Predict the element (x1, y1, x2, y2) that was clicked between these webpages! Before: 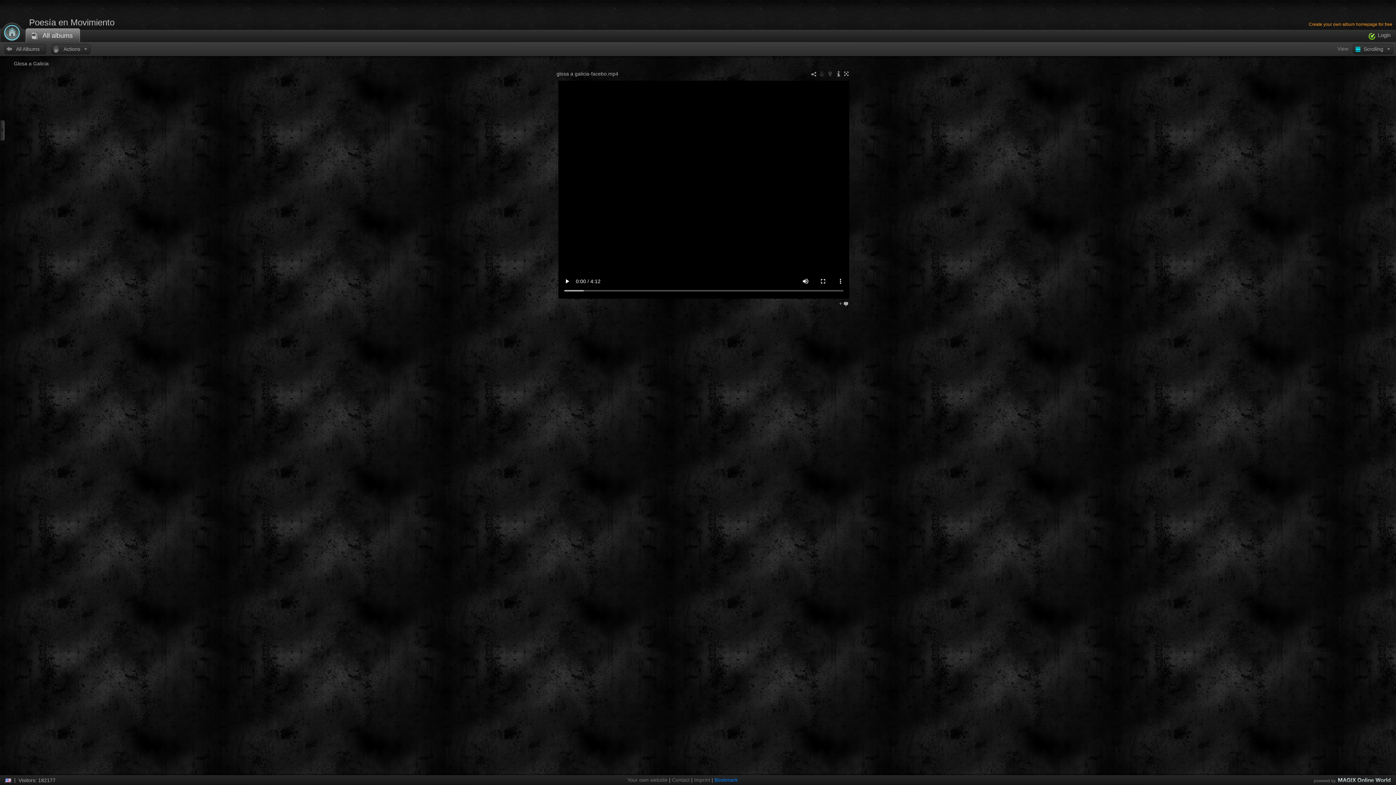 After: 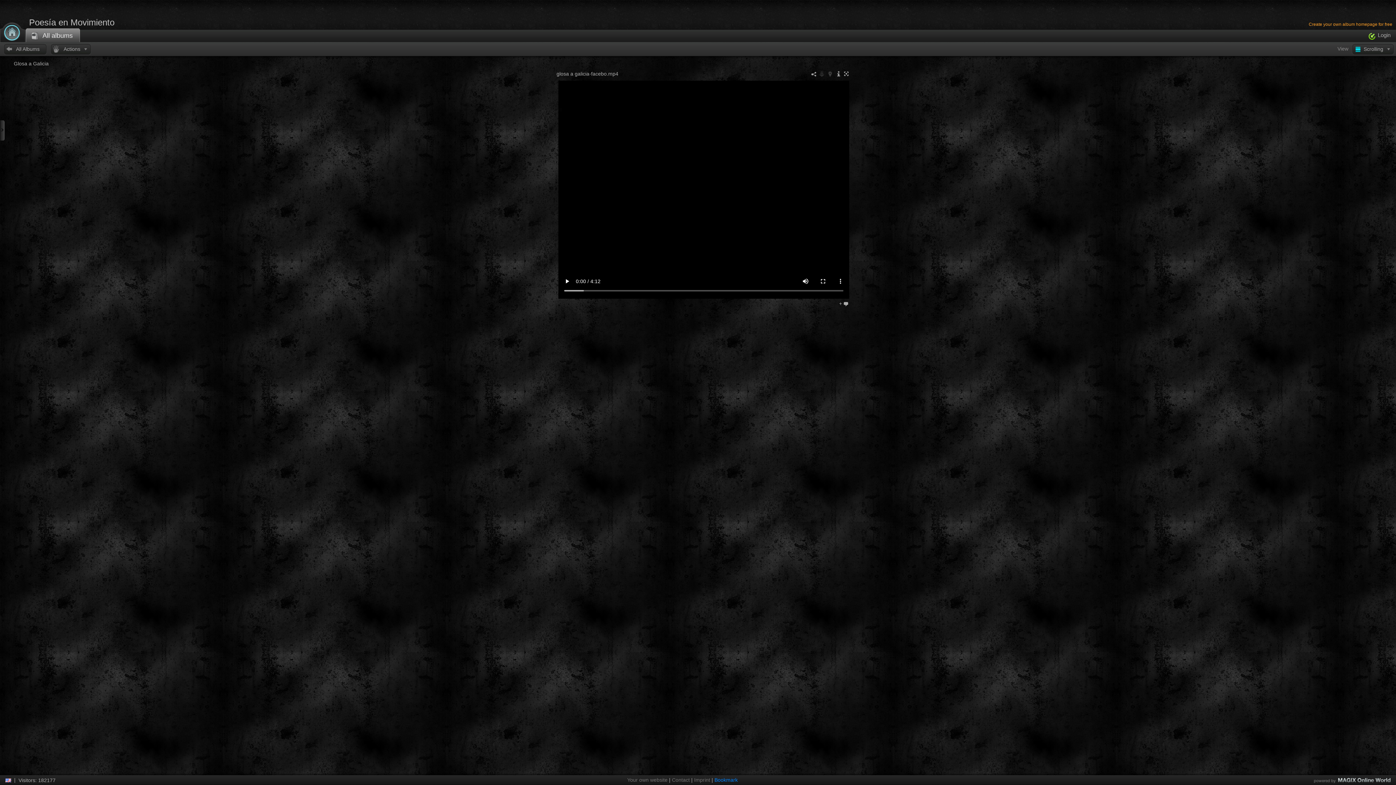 Action: label: All albums bbox: (25, 28, 80, 42)